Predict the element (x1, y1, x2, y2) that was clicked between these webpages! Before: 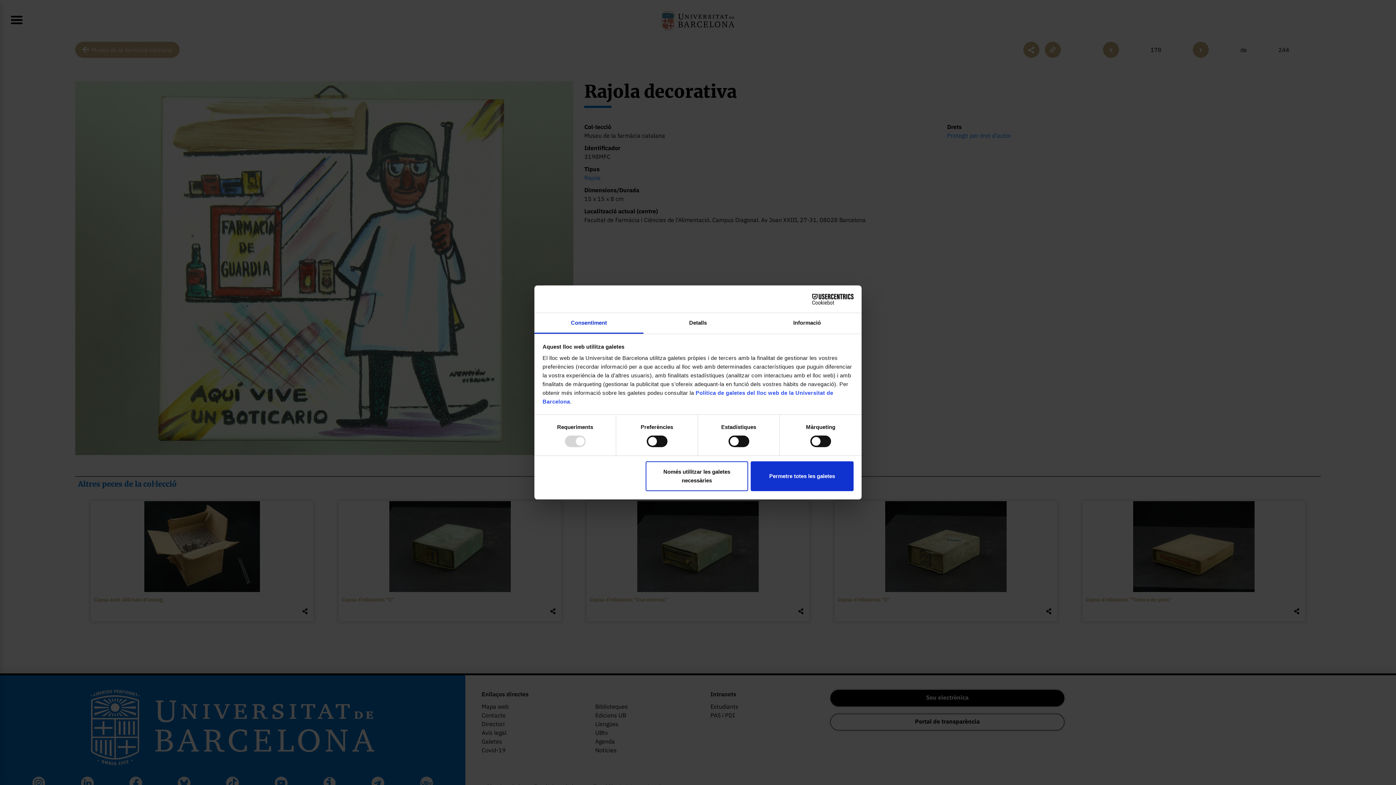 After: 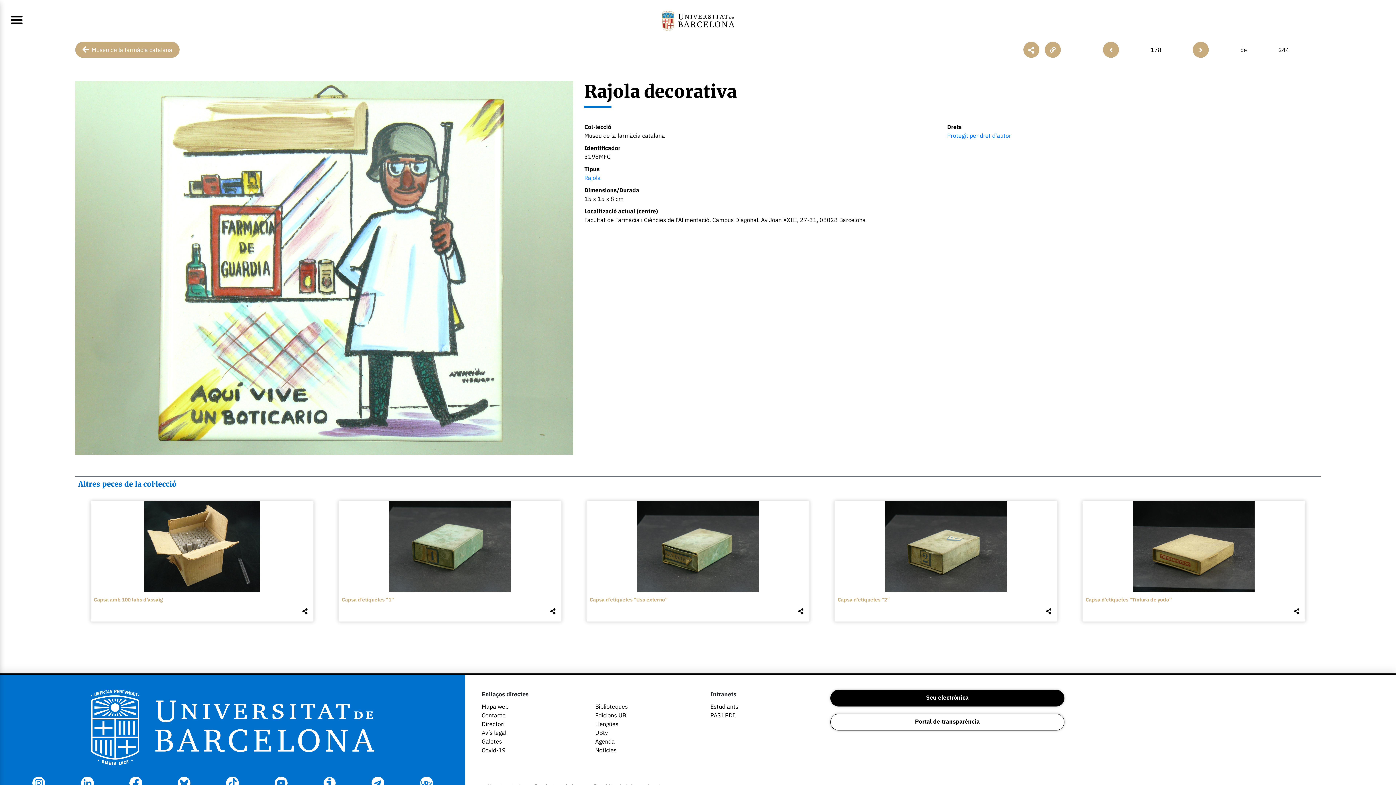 Action: bbox: (751, 461, 853, 491) label: Permetre totes les galetes